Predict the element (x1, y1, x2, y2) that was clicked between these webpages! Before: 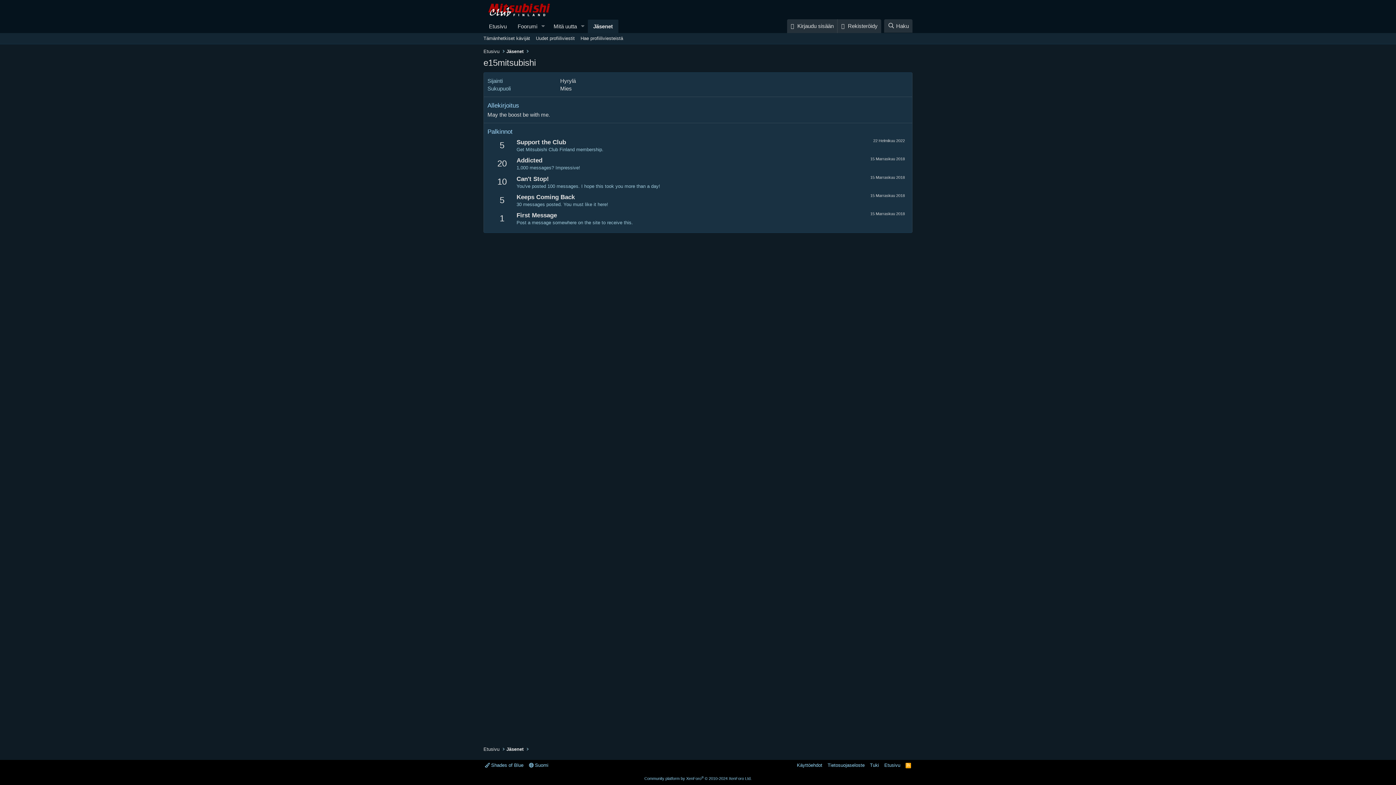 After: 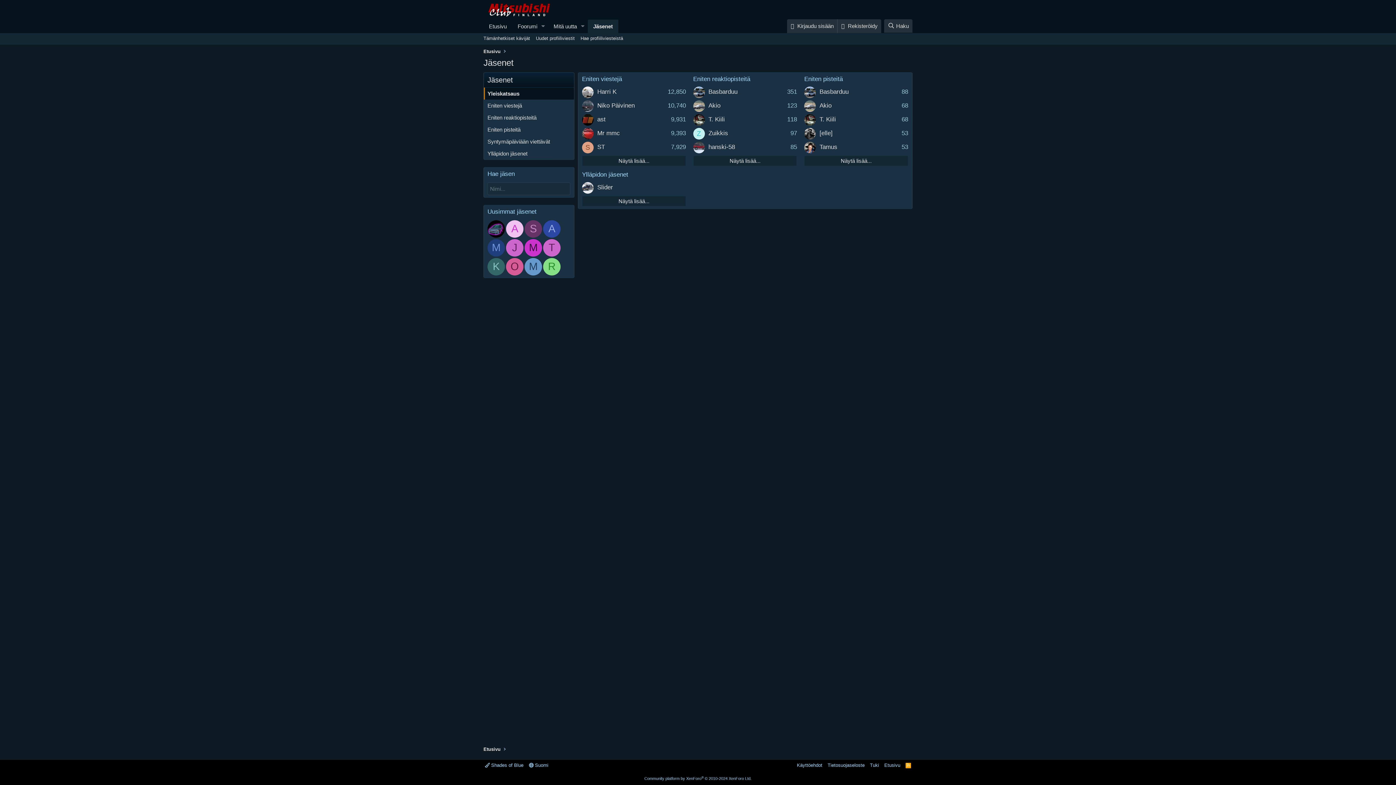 Action: label: Jäsenet bbox: (504, 745, 525, 754)